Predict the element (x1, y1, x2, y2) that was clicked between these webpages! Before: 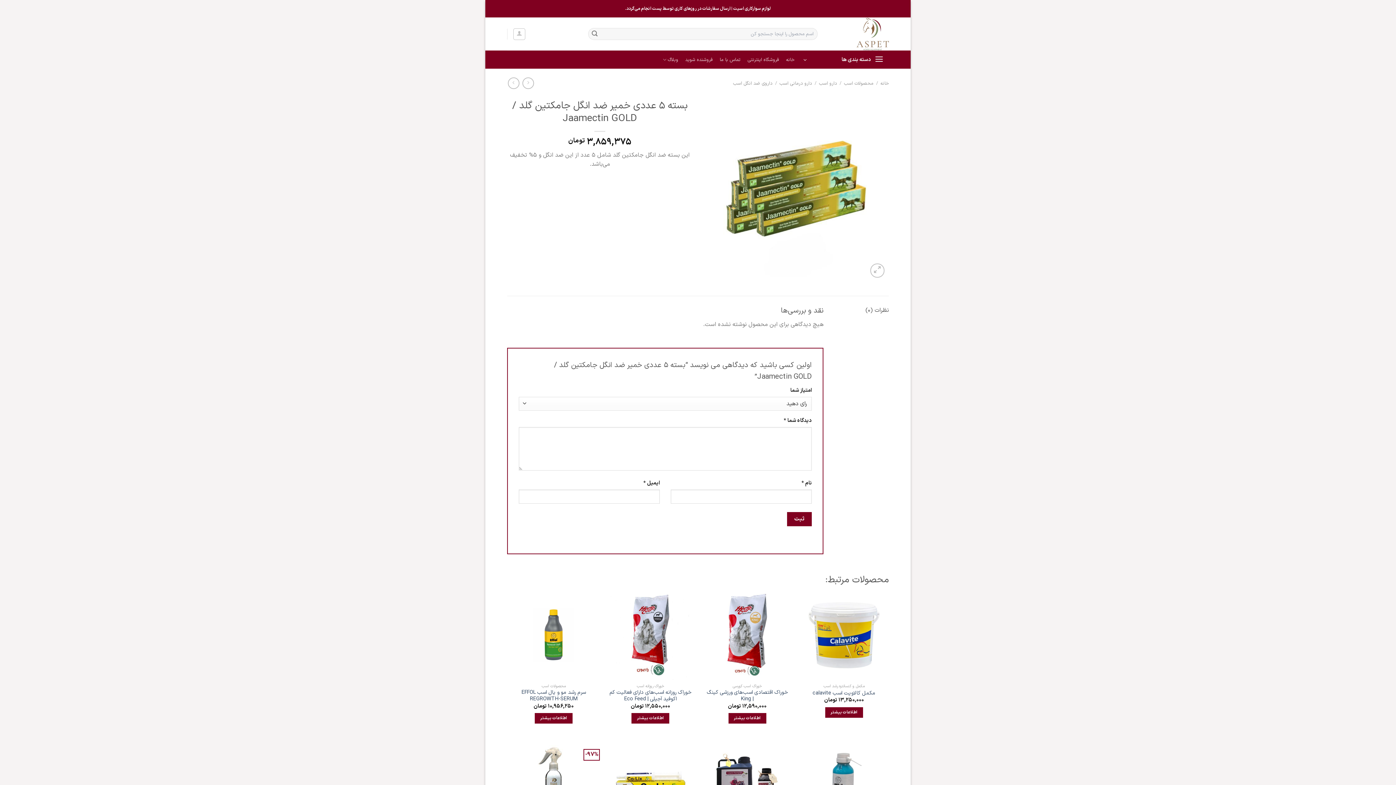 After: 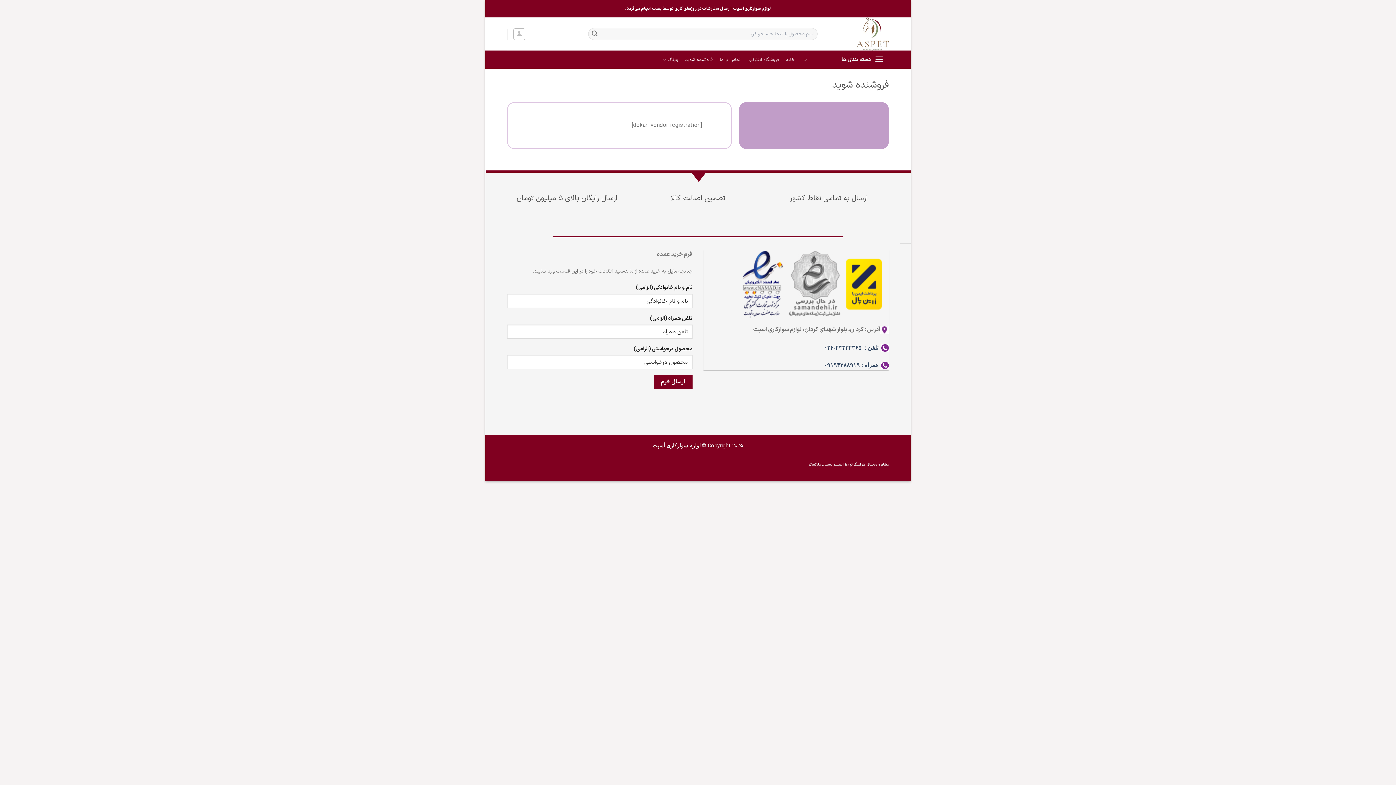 Action: label: فروشنده شوید bbox: (681, 56, 716, 62)